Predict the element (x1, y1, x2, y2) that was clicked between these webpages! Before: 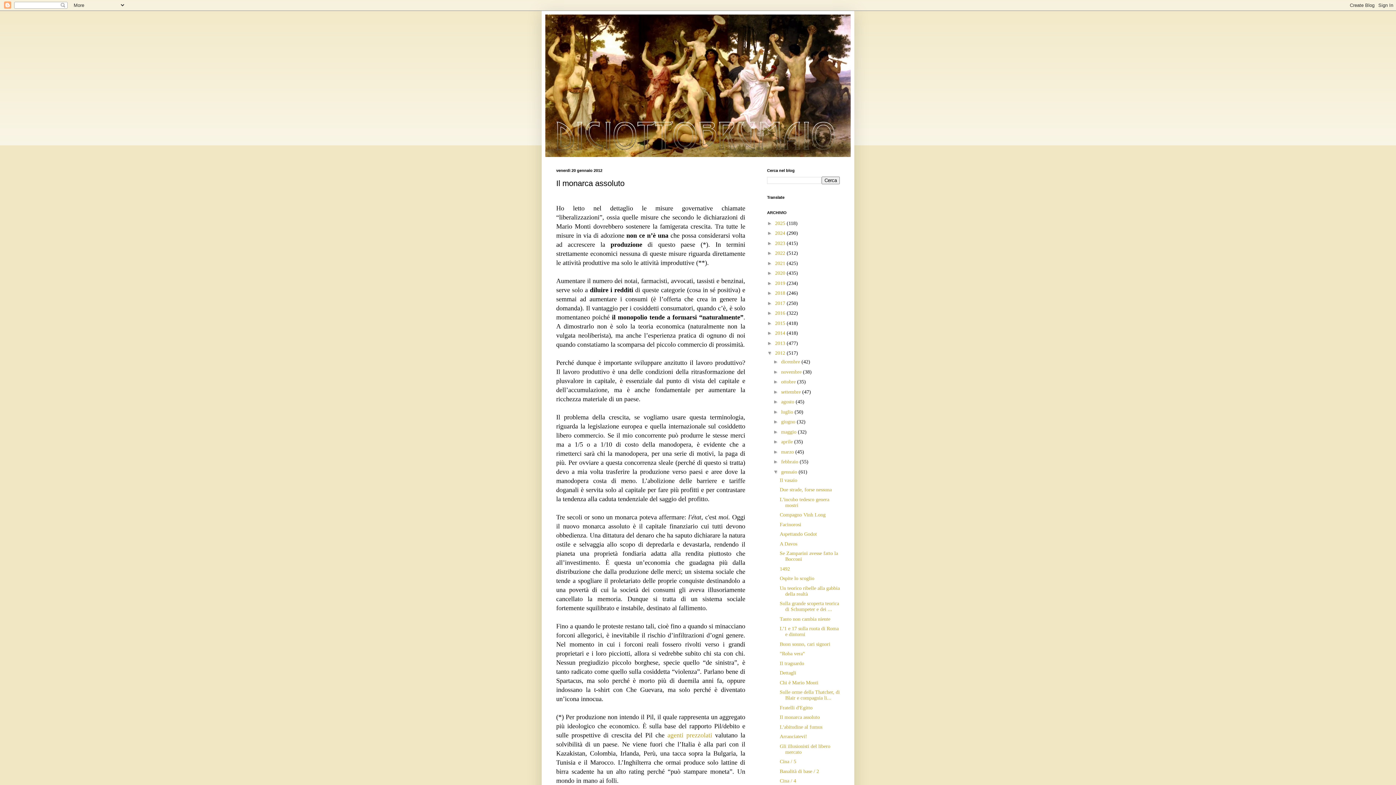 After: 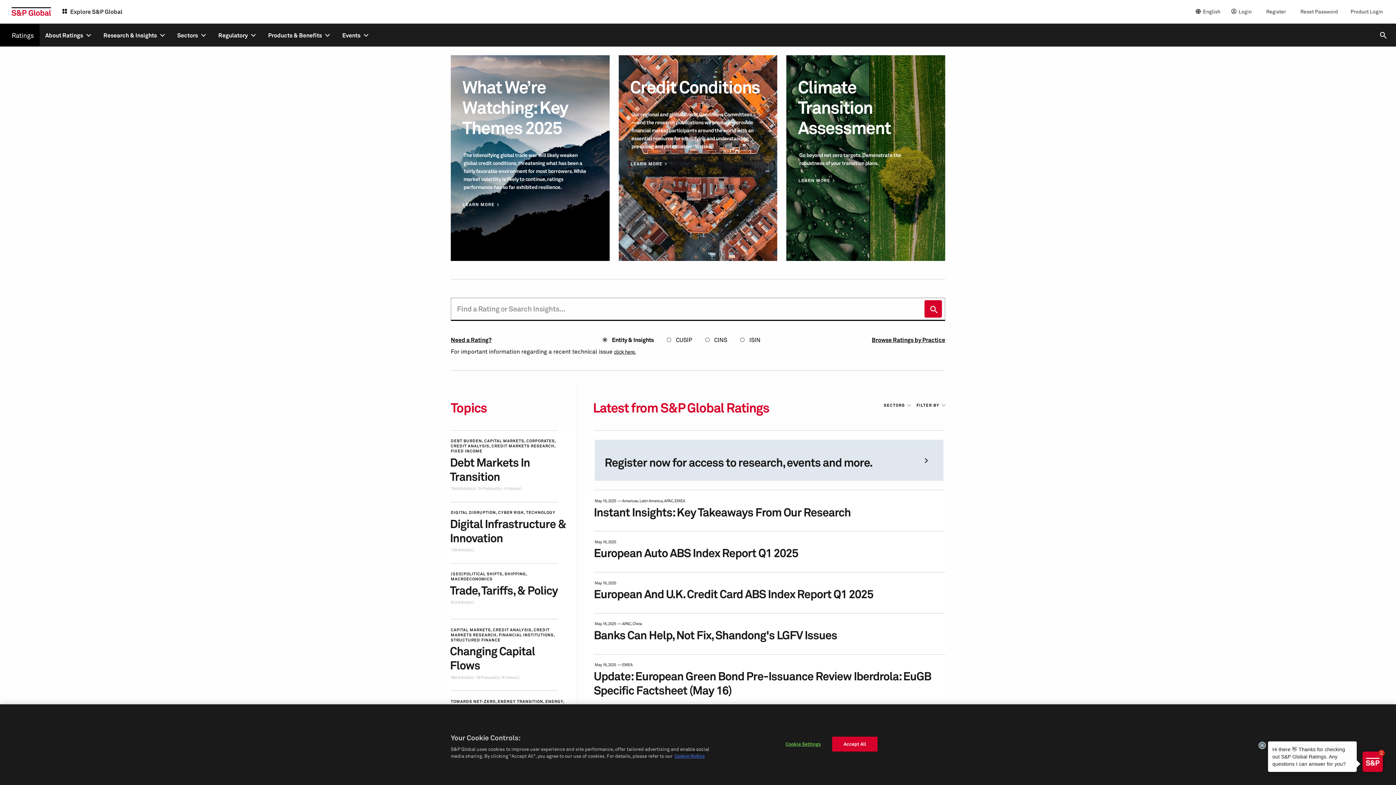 Action: bbox: (667, 732, 712, 739) label: agenti prezzolati